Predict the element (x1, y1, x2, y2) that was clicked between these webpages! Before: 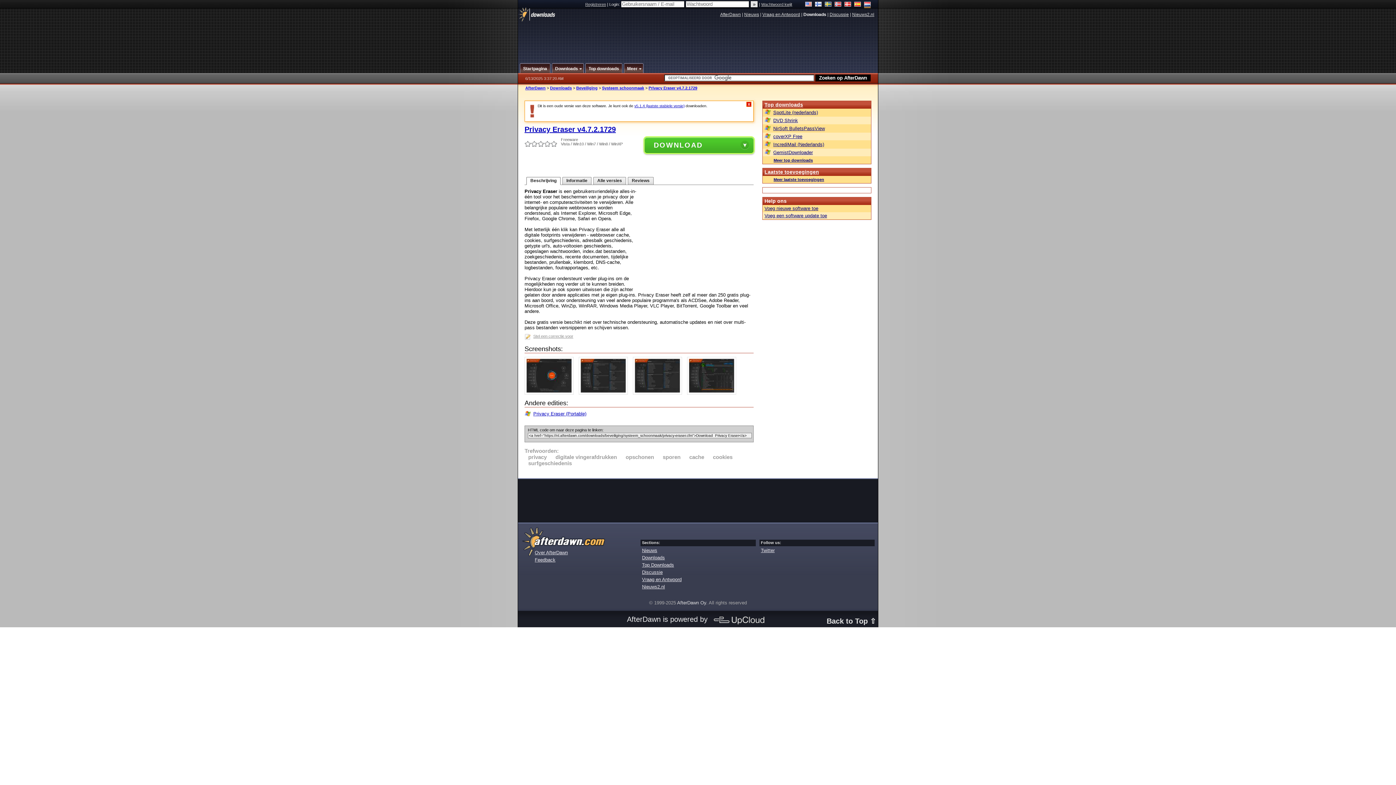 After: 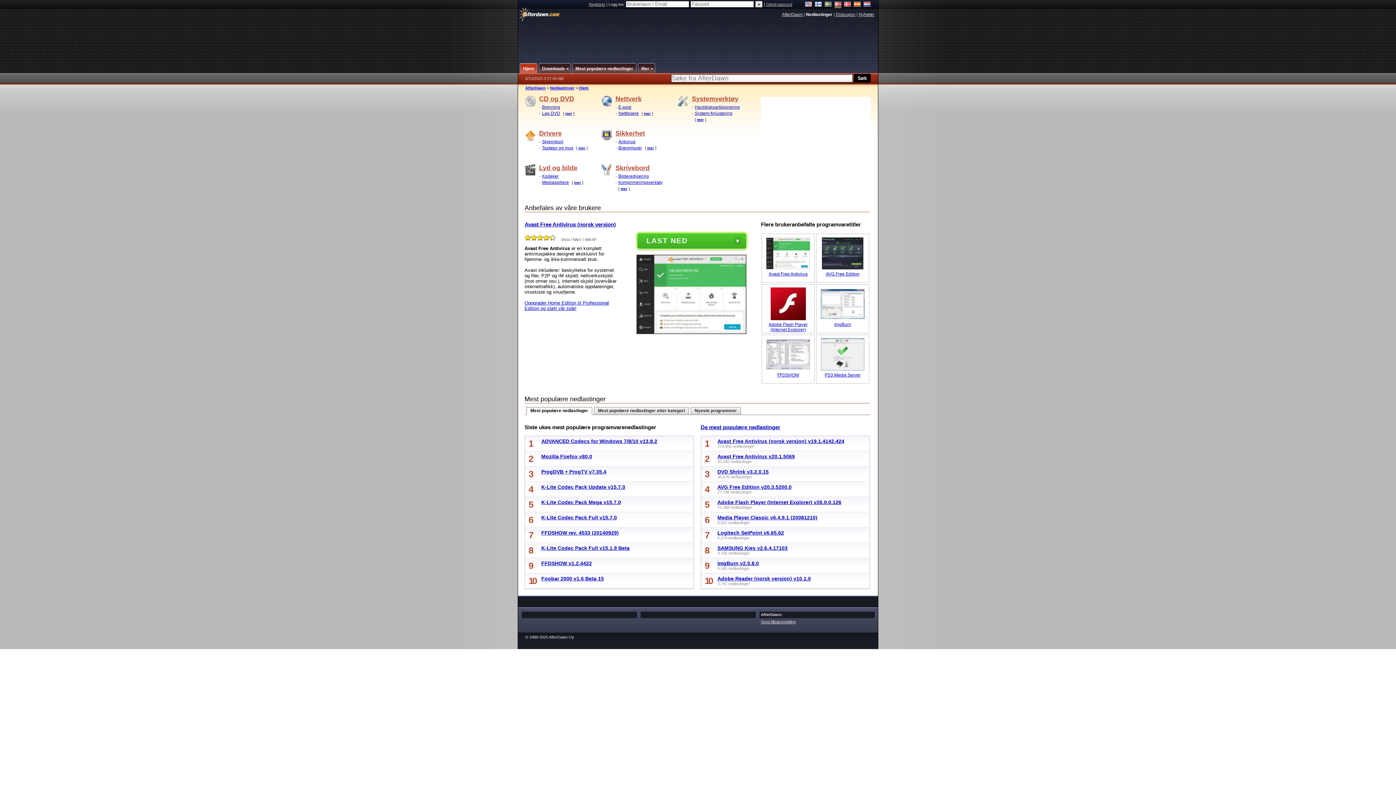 Action: bbox: (834, 1, 841, 8)